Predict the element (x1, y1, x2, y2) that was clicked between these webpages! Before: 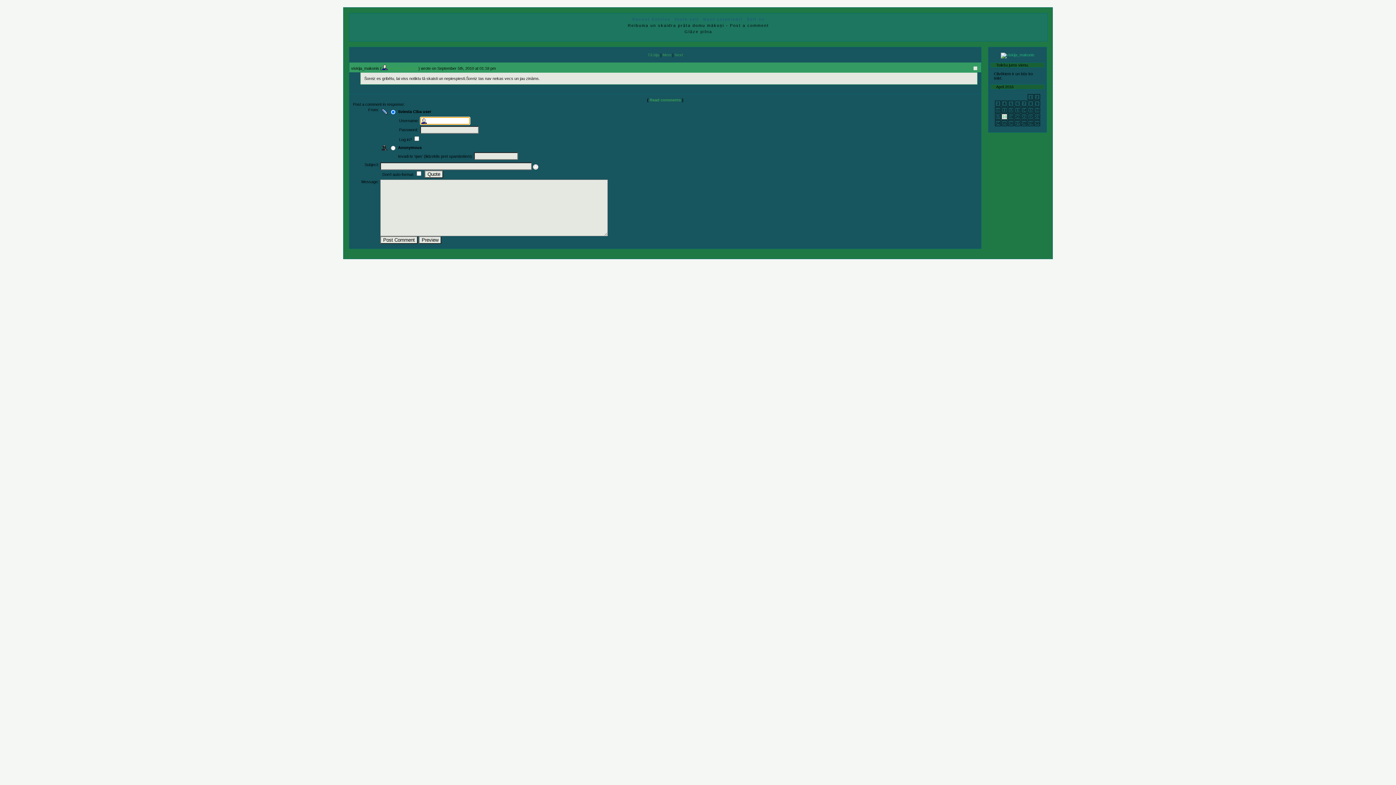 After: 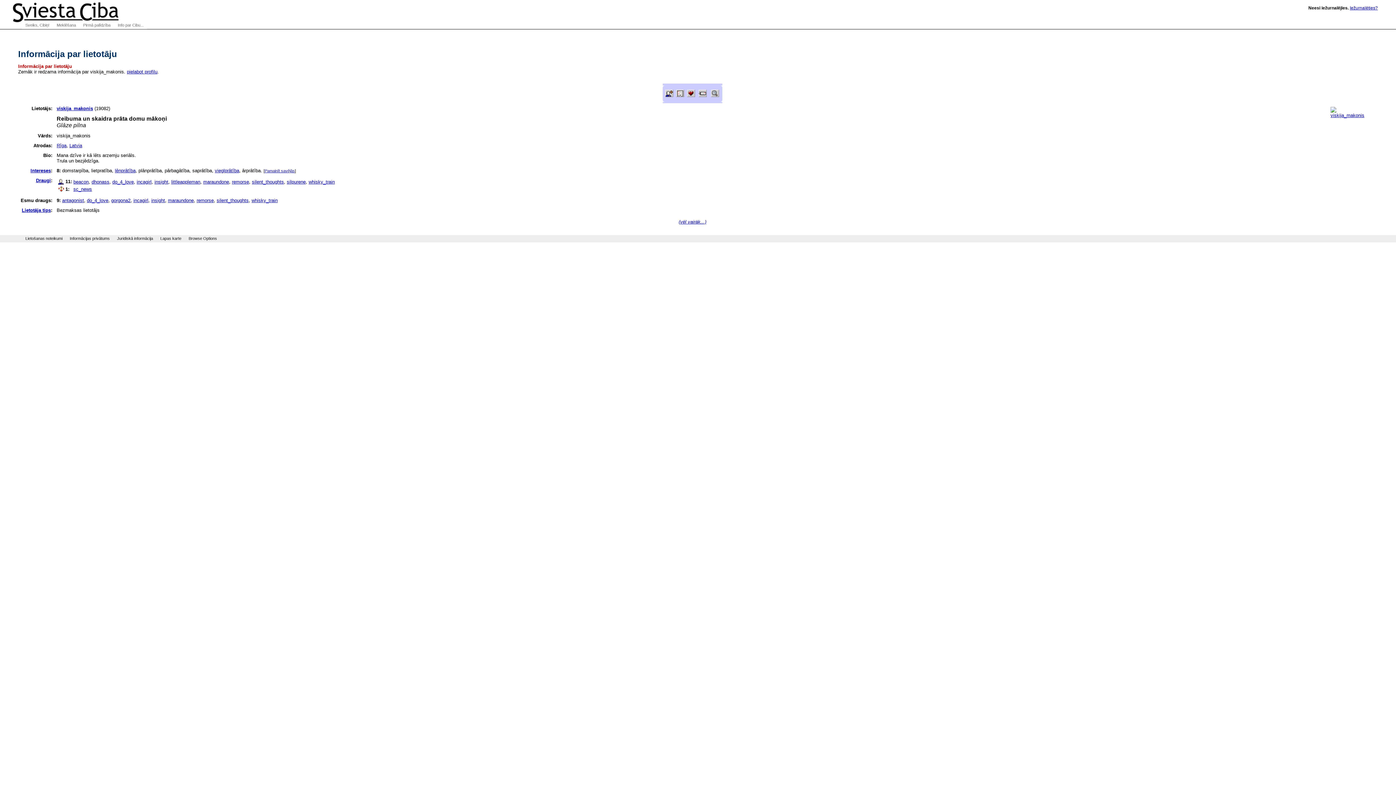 Action: bbox: (381, 66, 388, 70)